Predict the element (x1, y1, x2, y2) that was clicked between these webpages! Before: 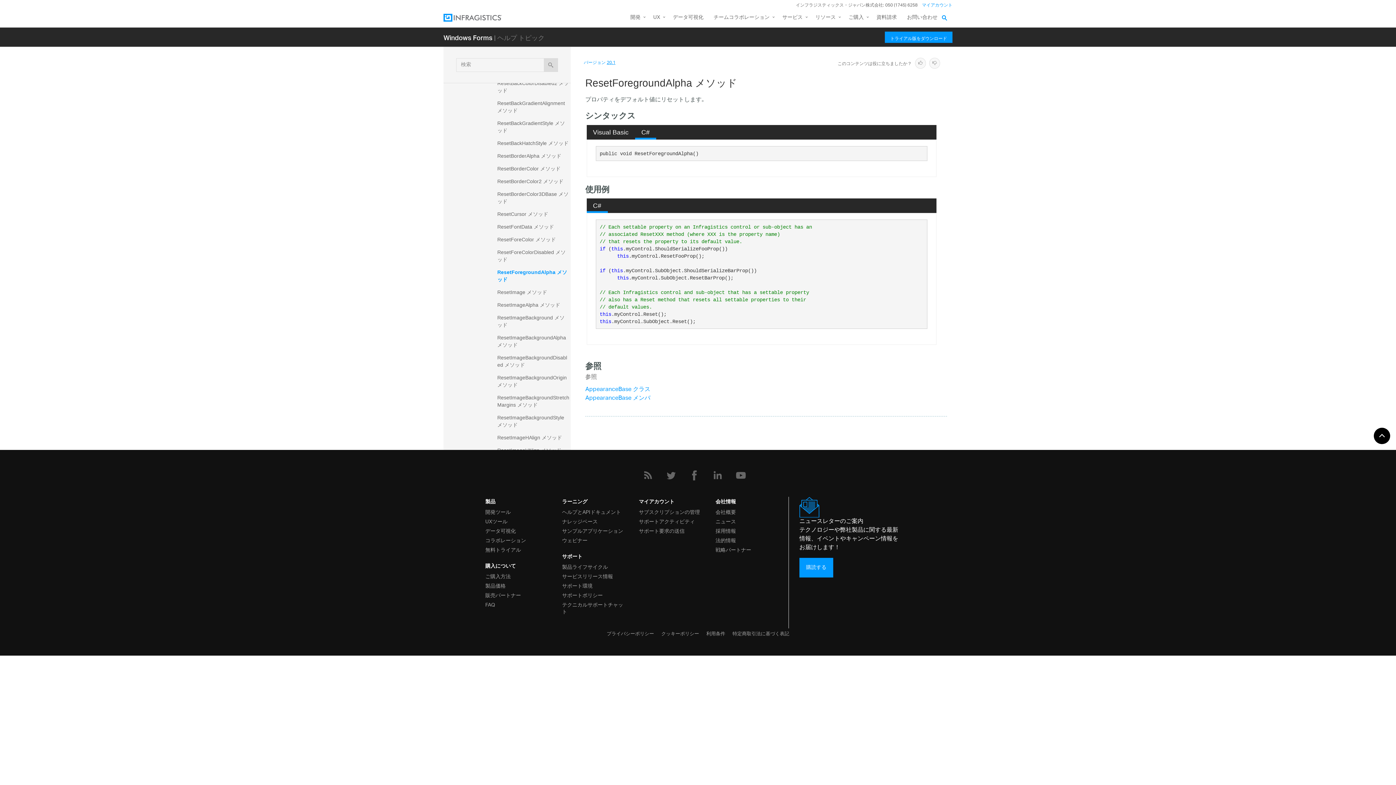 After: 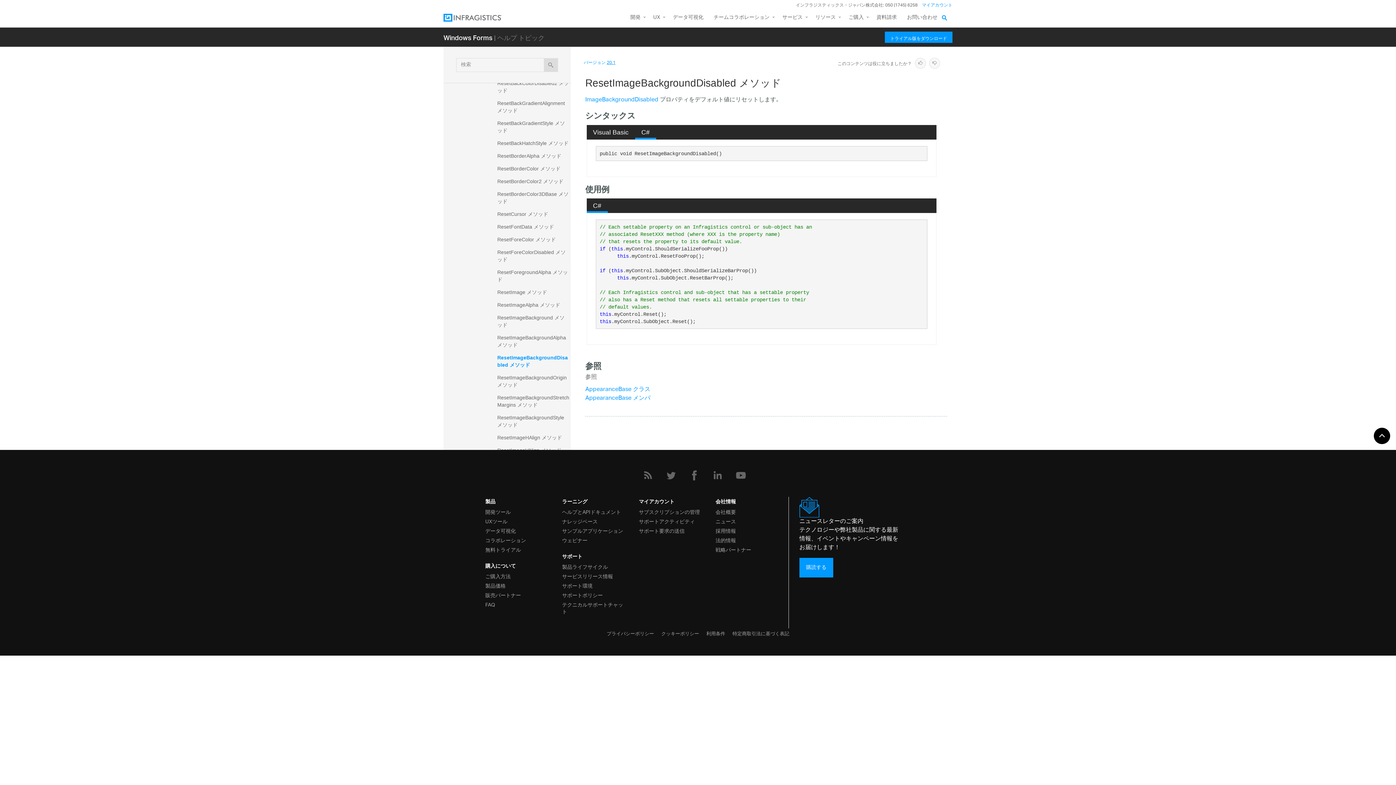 Action: label: ResetImageBackgroundDisabled メソッド bbox: (496, 352, 570, 370)